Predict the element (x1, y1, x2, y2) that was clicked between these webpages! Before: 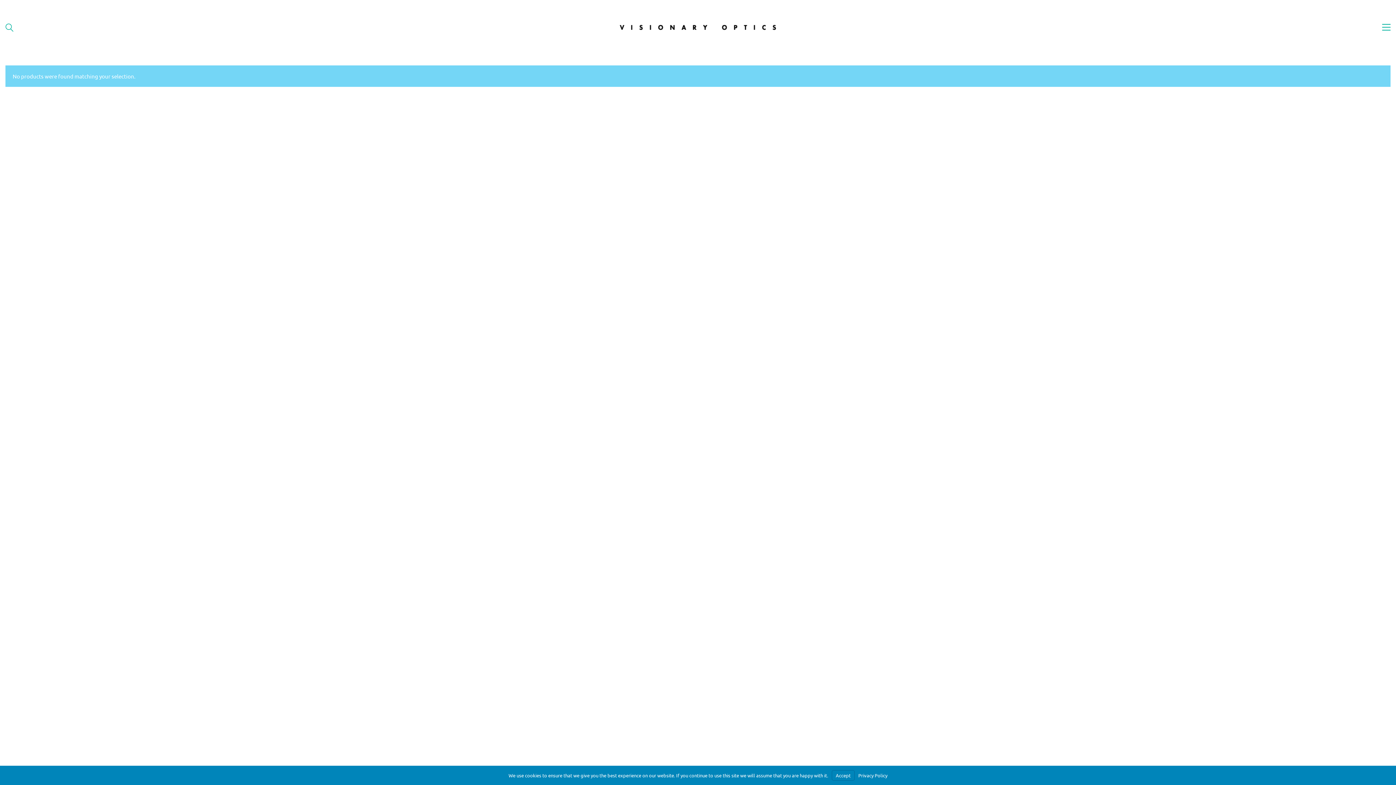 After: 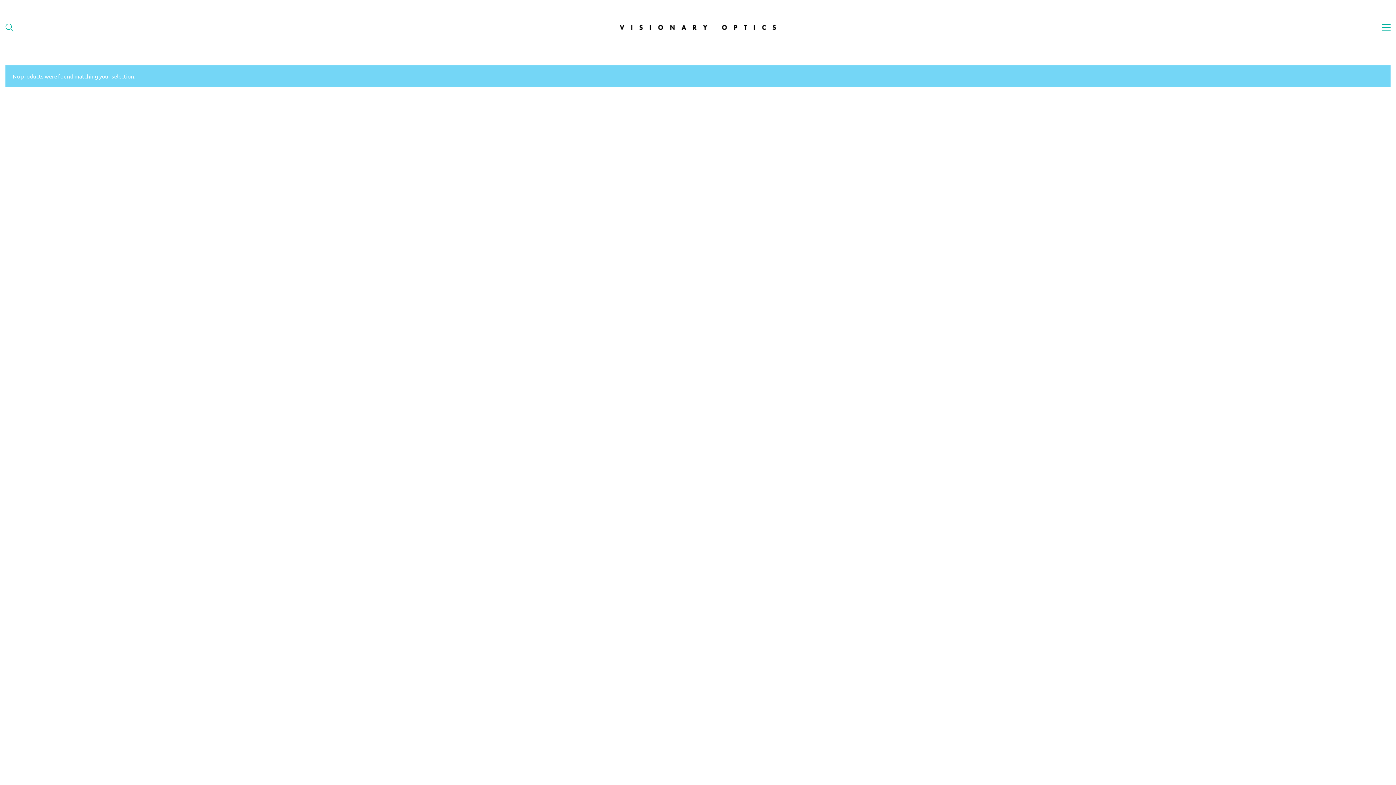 Action: label: Accept bbox: (832, 770, 854, 781)